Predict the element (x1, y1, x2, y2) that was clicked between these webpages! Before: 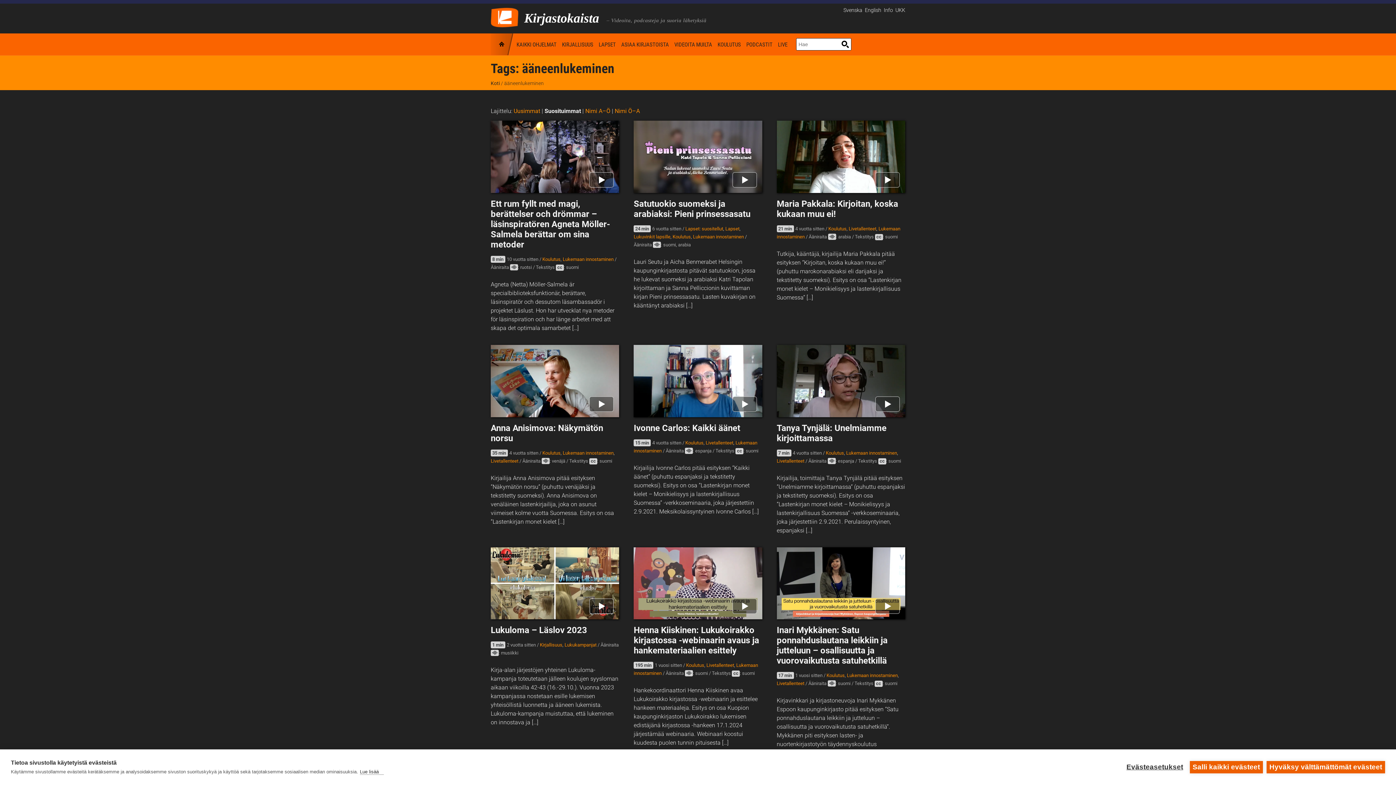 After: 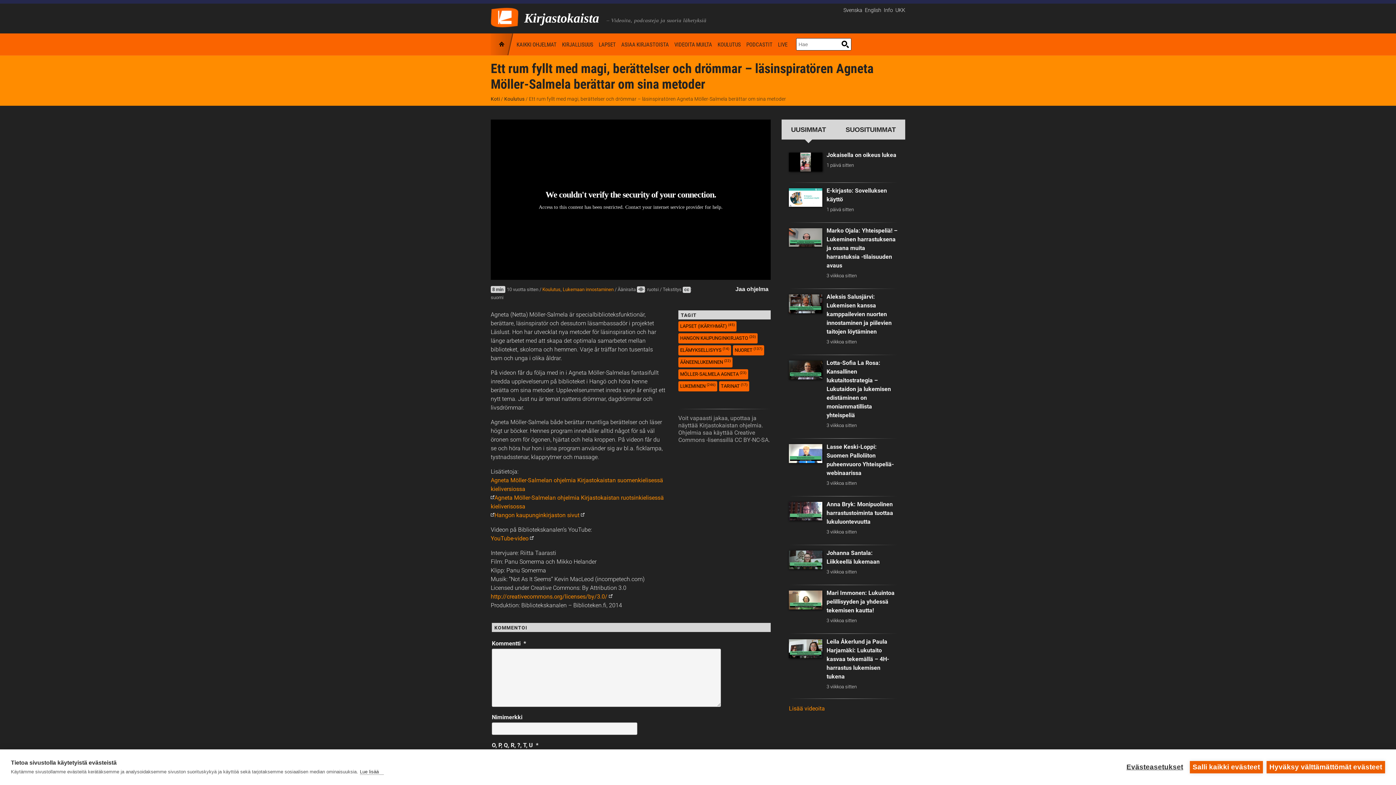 Action: bbox: (490, 120, 619, 249) label: Ett rum fyllt med magi, berättelser och drömmar – läsinspiratören Agneta Möller-Salmela berättar om sina metoder